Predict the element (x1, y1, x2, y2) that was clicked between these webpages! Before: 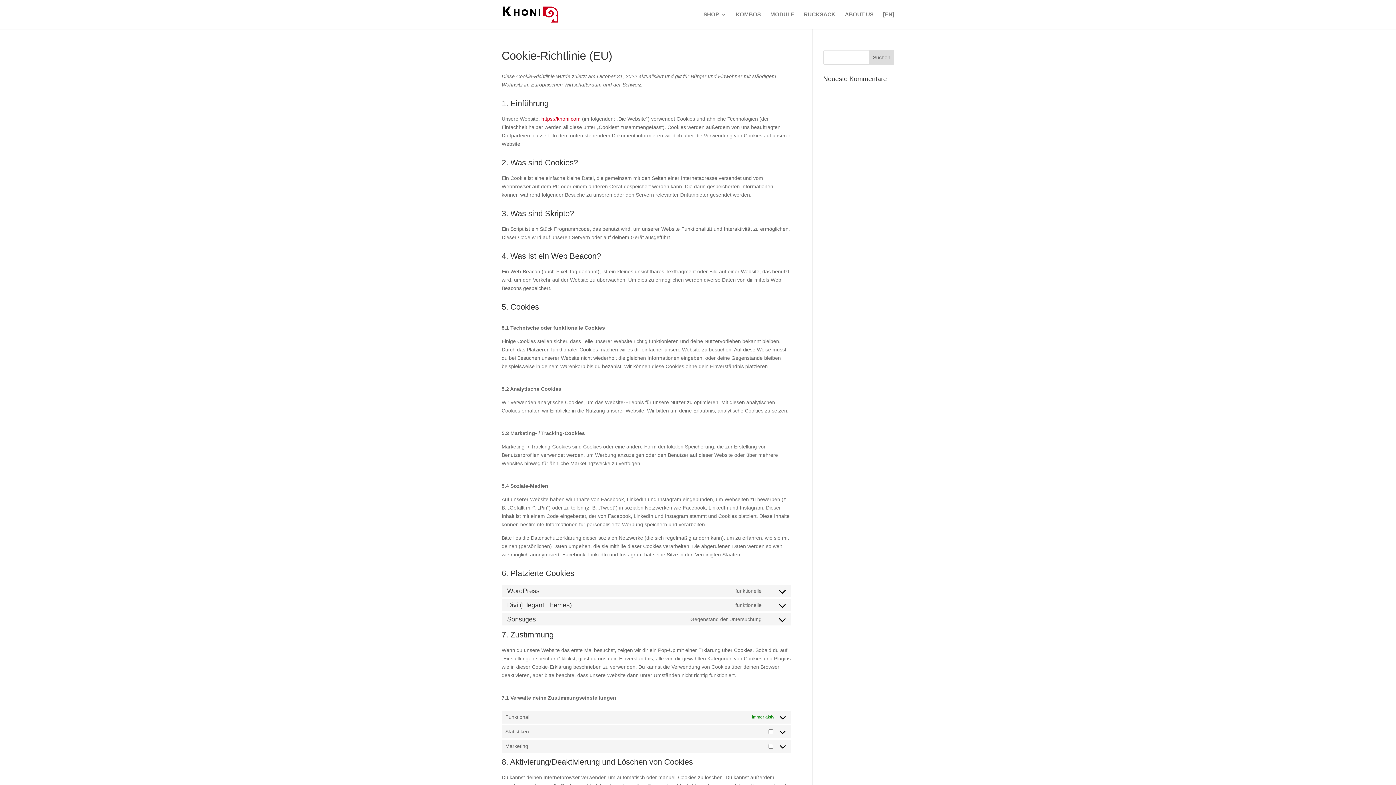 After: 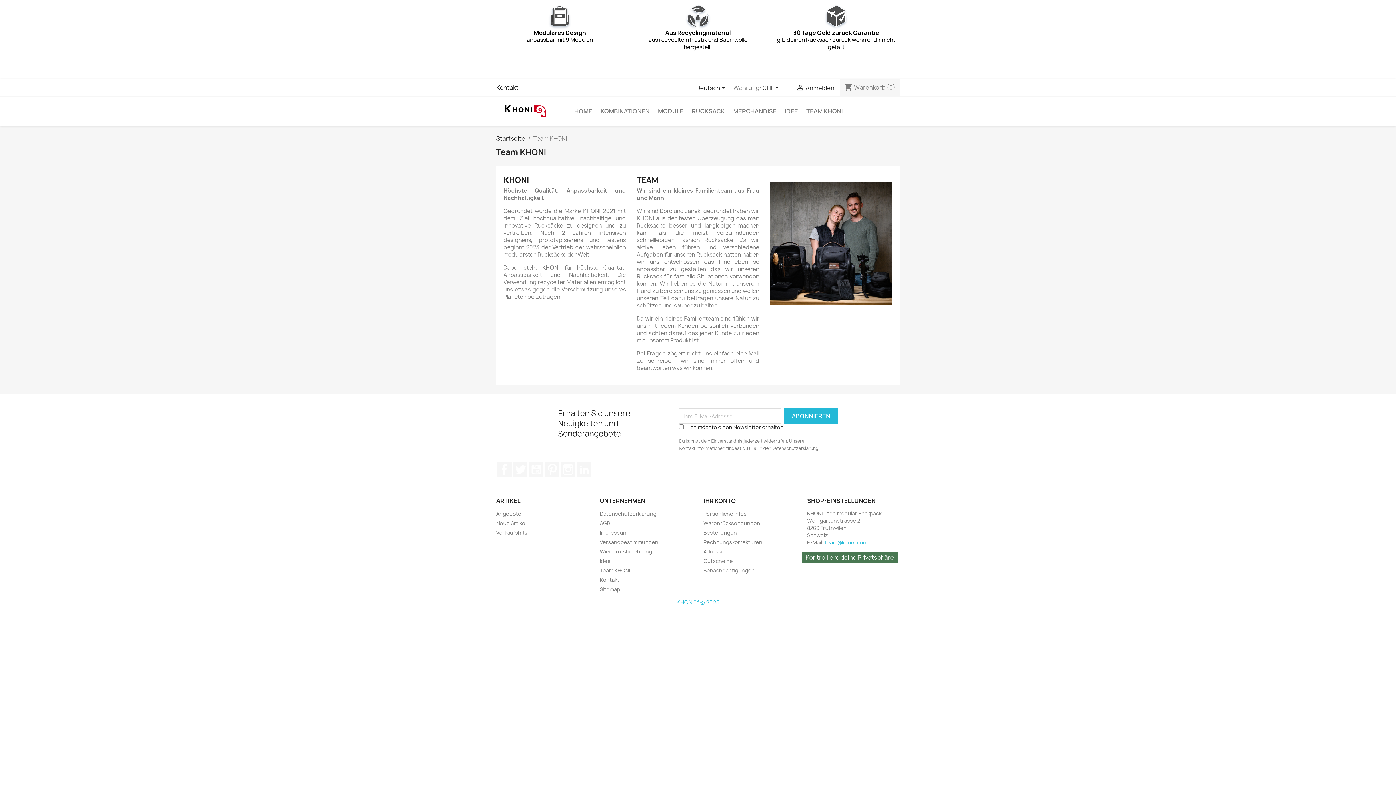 Action: label: ABOUT US bbox: (845, 12, 873, 29)